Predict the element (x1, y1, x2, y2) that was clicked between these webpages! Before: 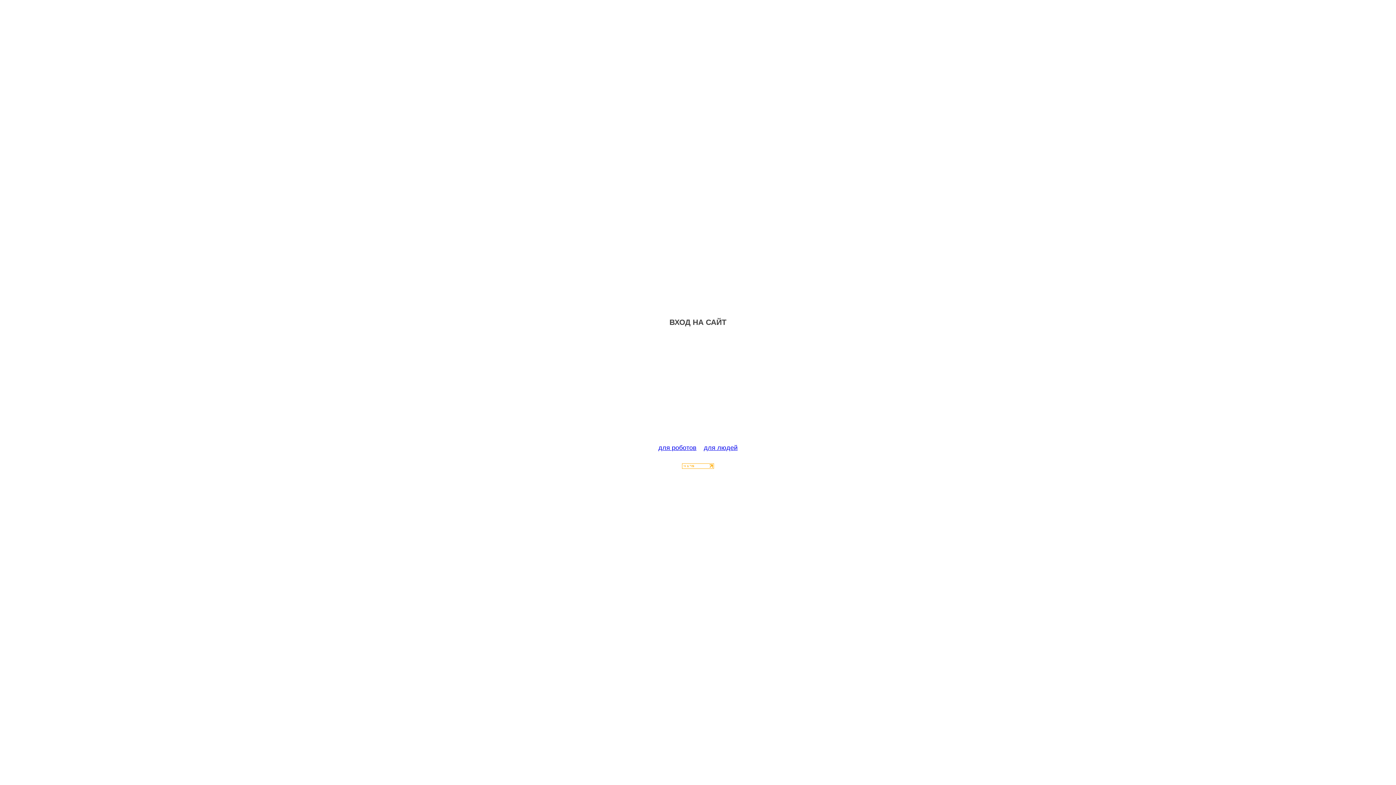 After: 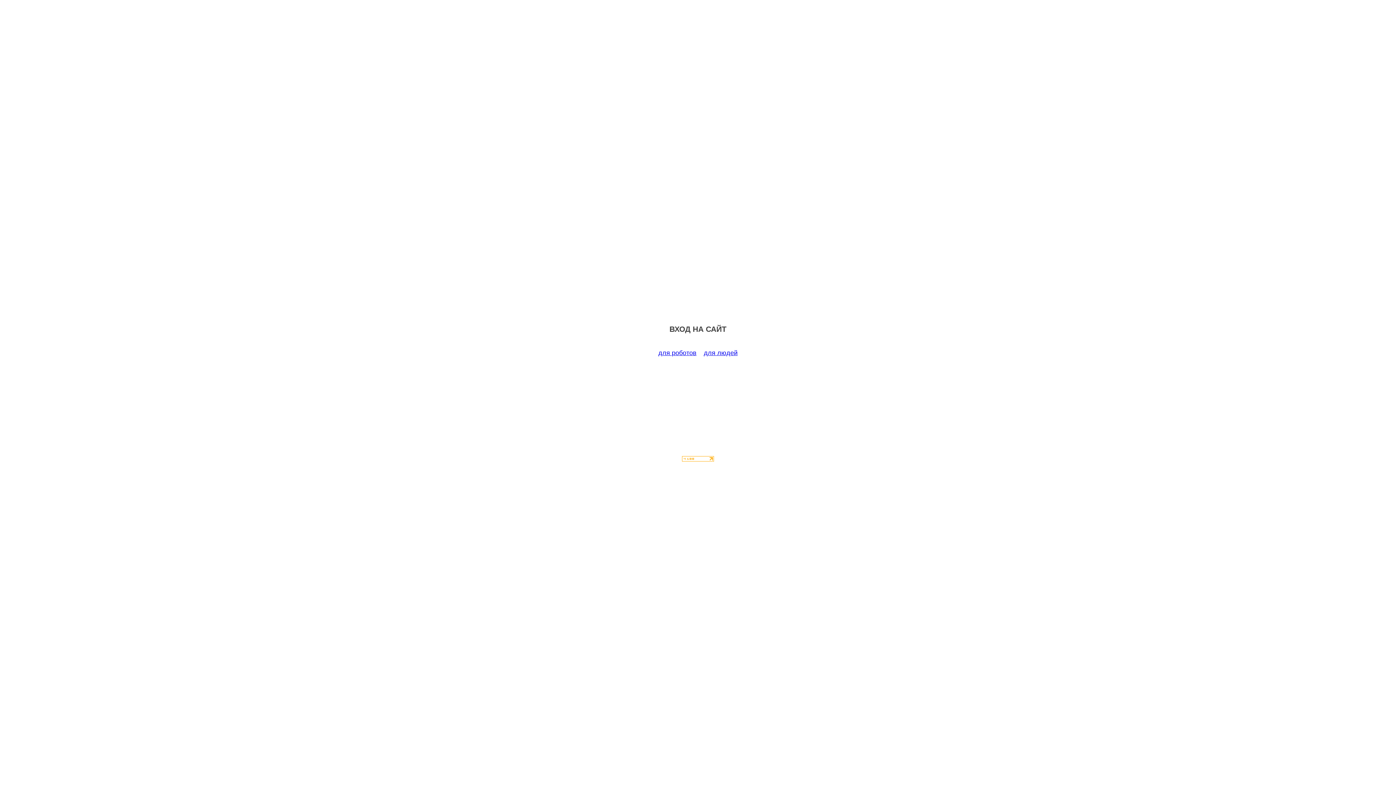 Action: label: для роботов bbox: (658, 444, 696, 451)